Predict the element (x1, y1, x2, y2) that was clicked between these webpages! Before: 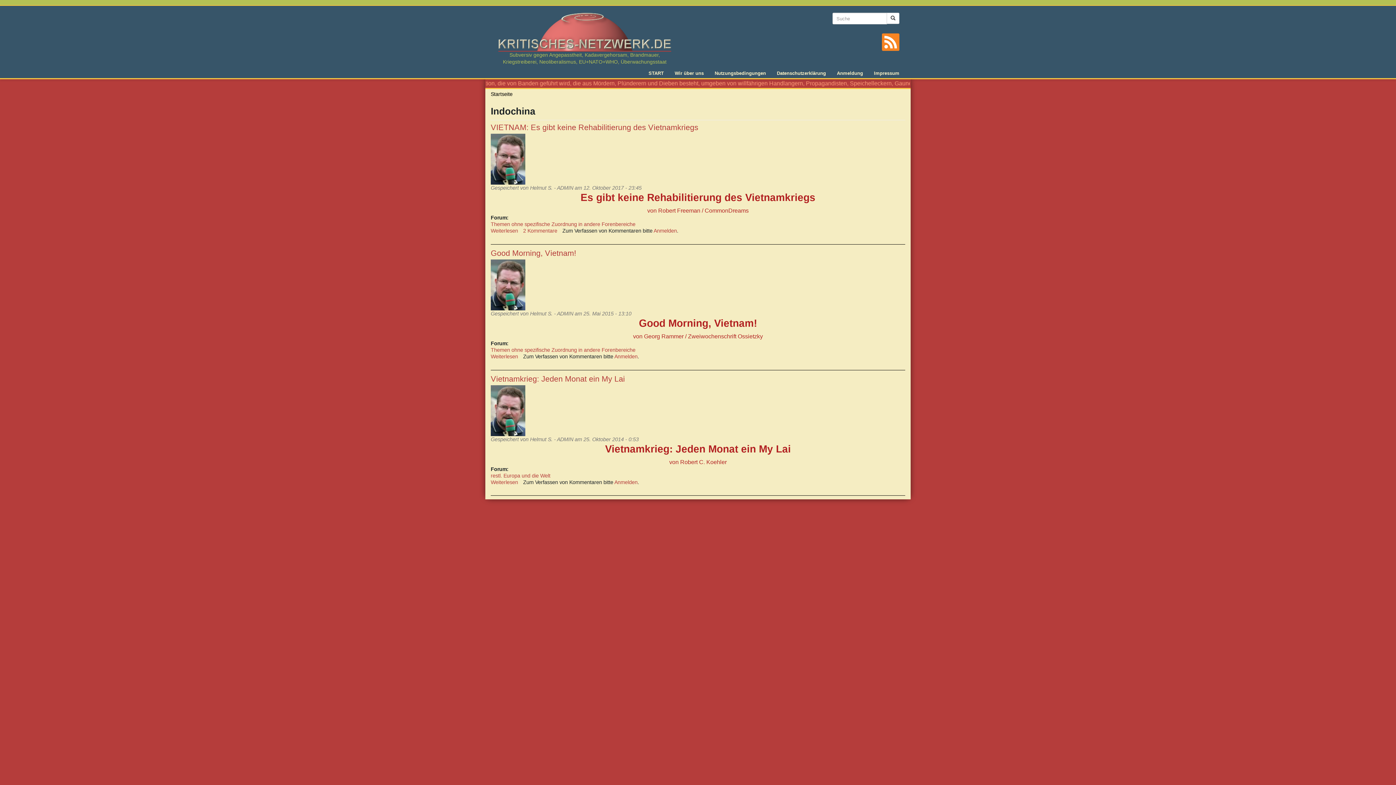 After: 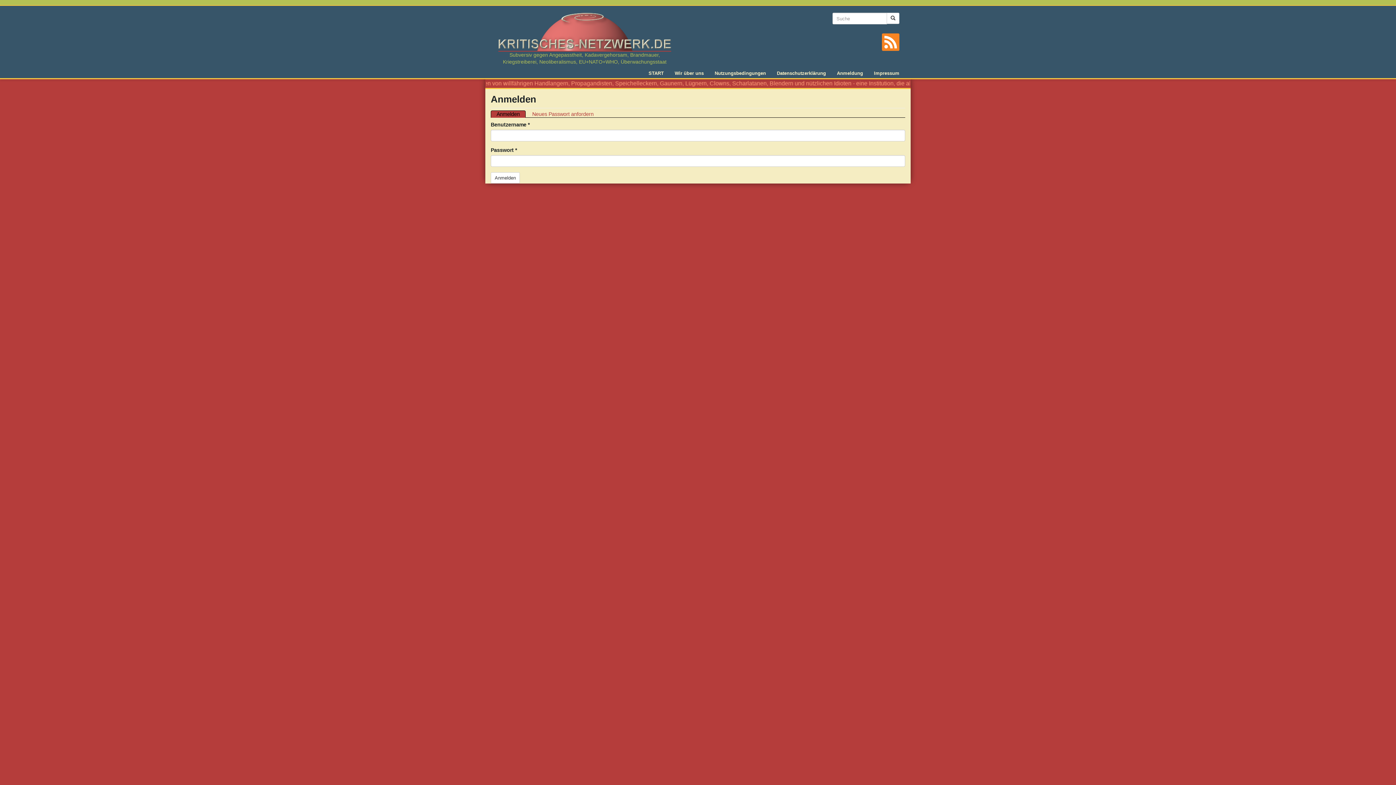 Action: label: Anmelden bbox: (653, 228, 677, 233)